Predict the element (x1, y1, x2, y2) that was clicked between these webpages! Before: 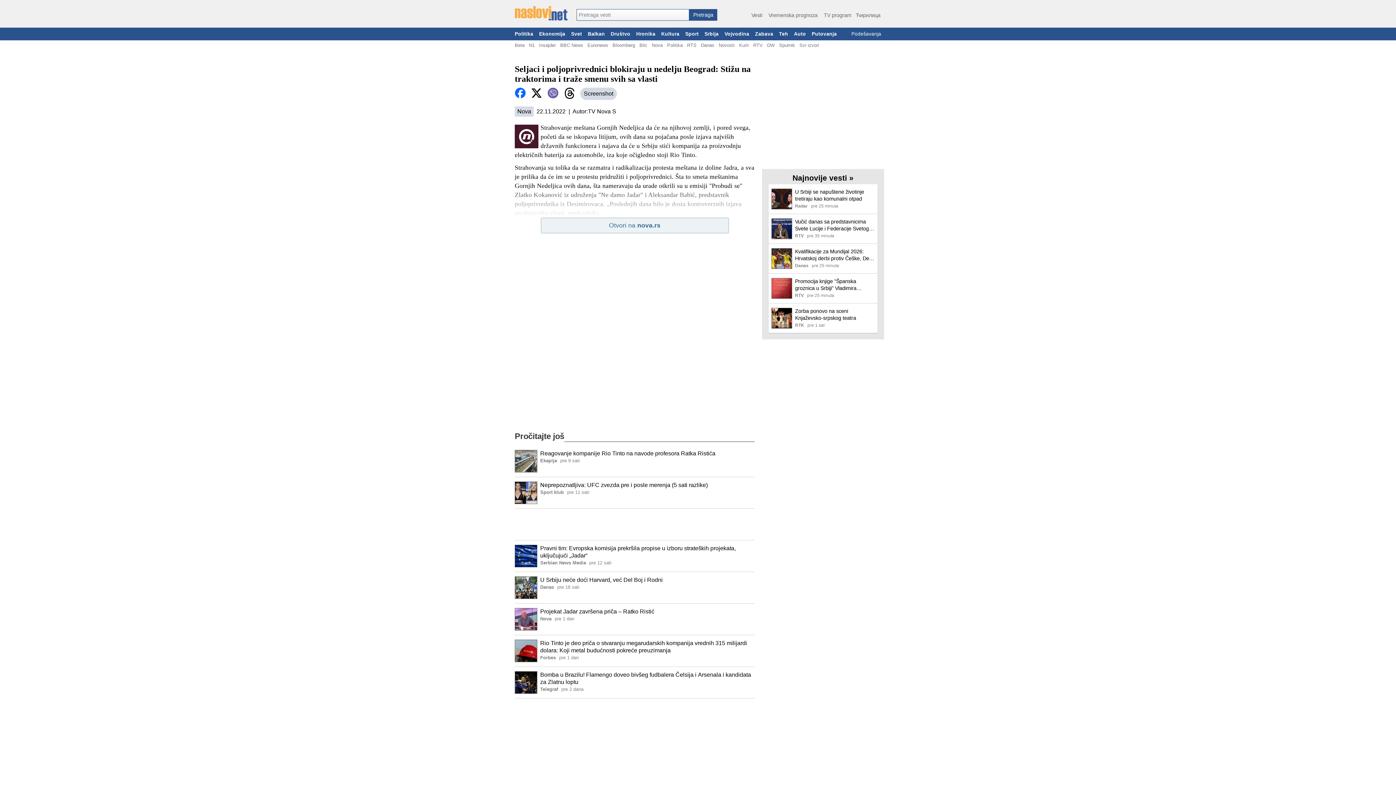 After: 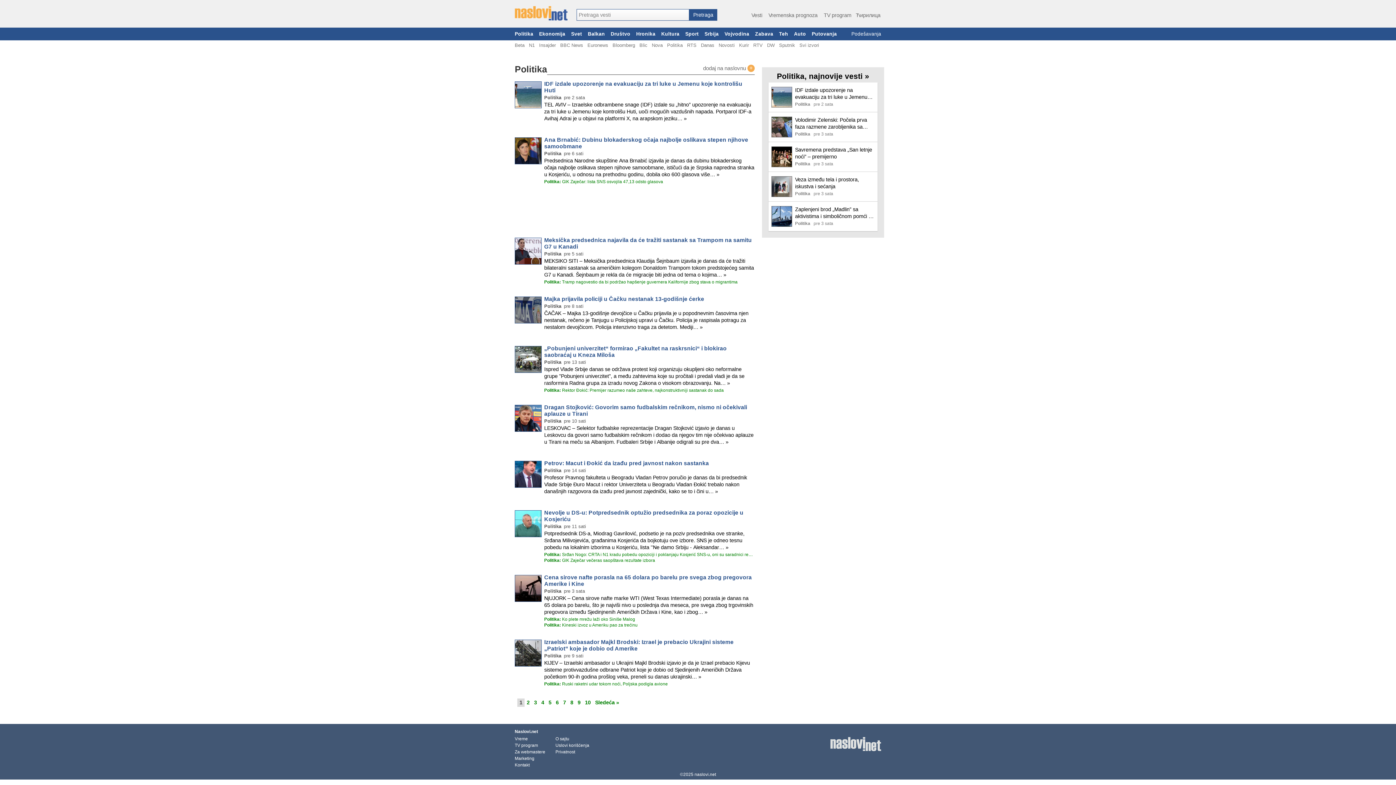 Action: label: Politika bbox: (667, 40, 682, 49)